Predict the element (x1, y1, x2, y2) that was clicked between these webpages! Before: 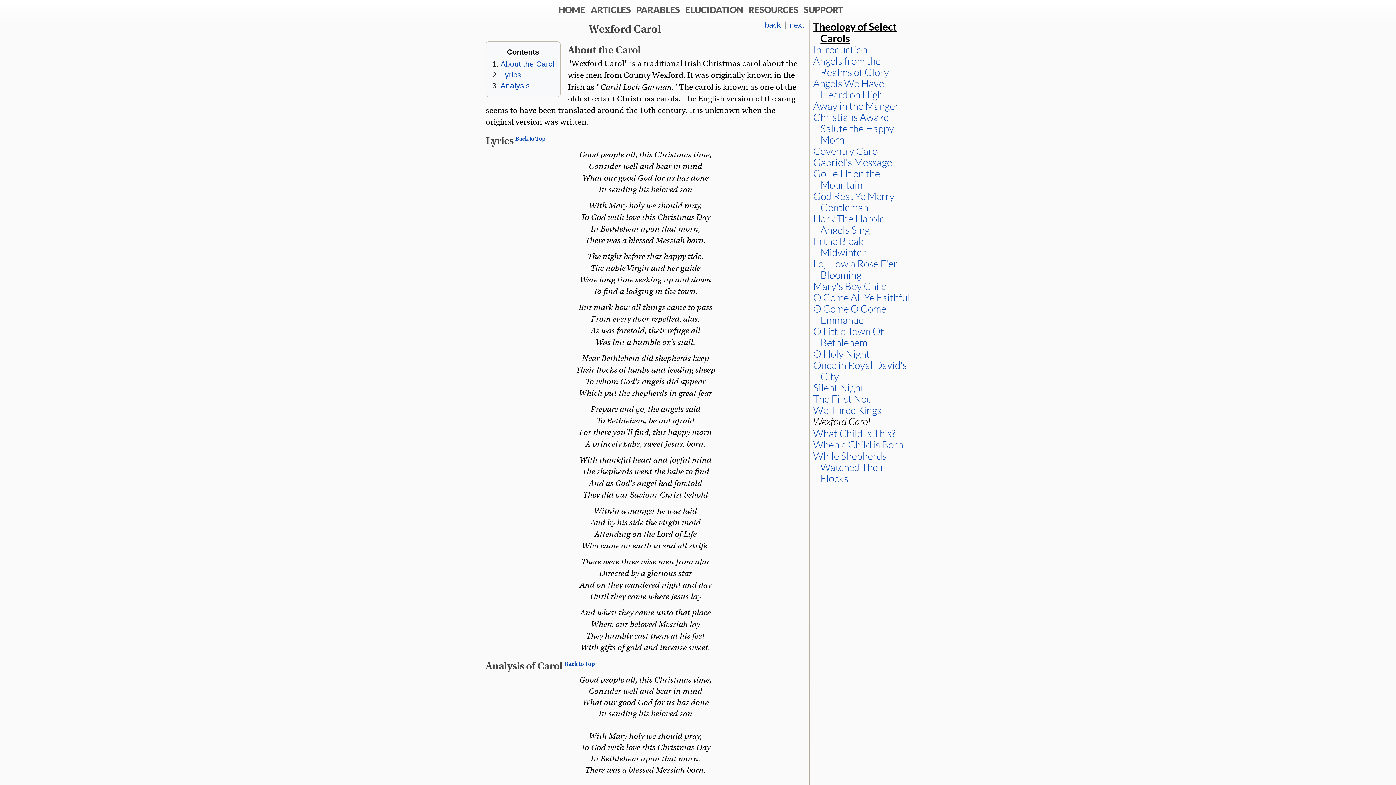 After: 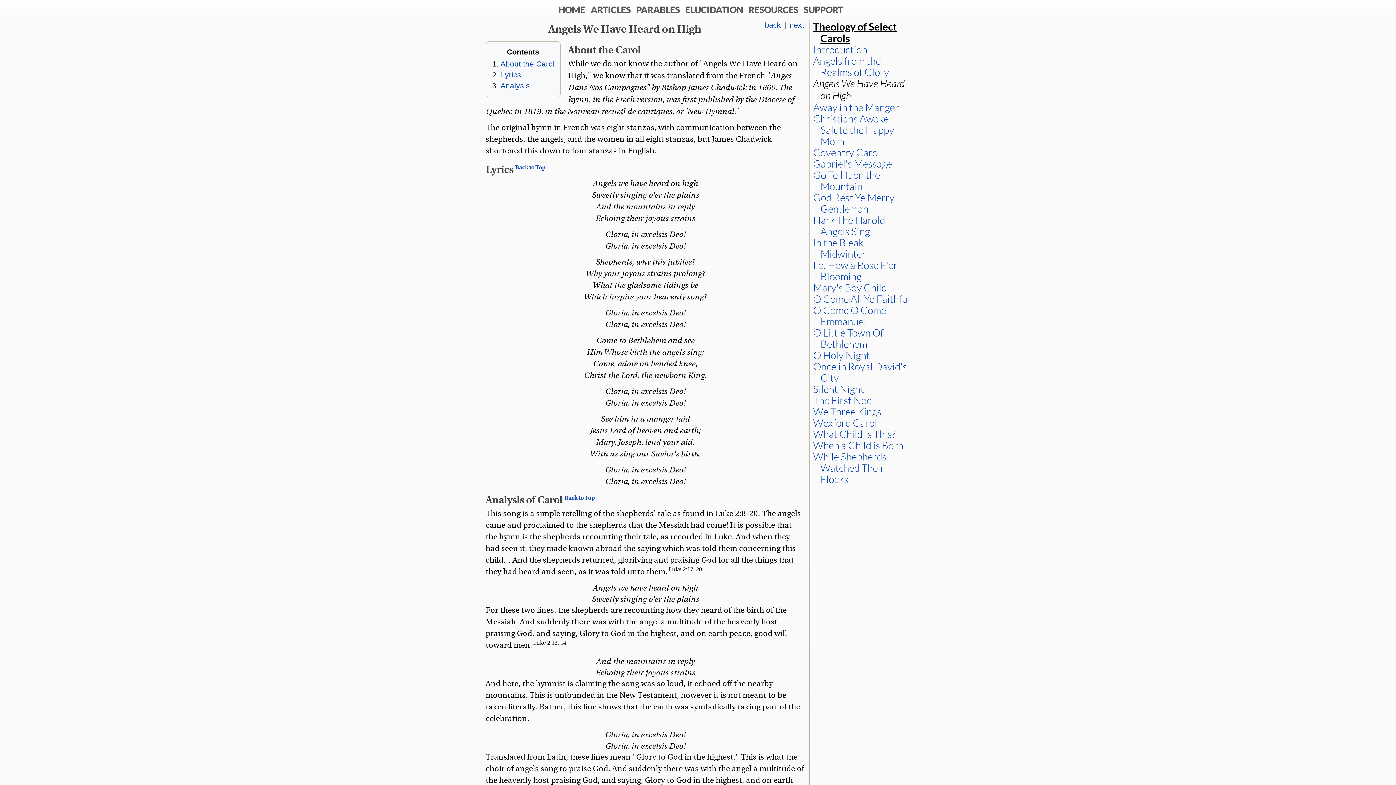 Action: bbox: (813, 78, 884, 100) label: Angels We Have Heard on High